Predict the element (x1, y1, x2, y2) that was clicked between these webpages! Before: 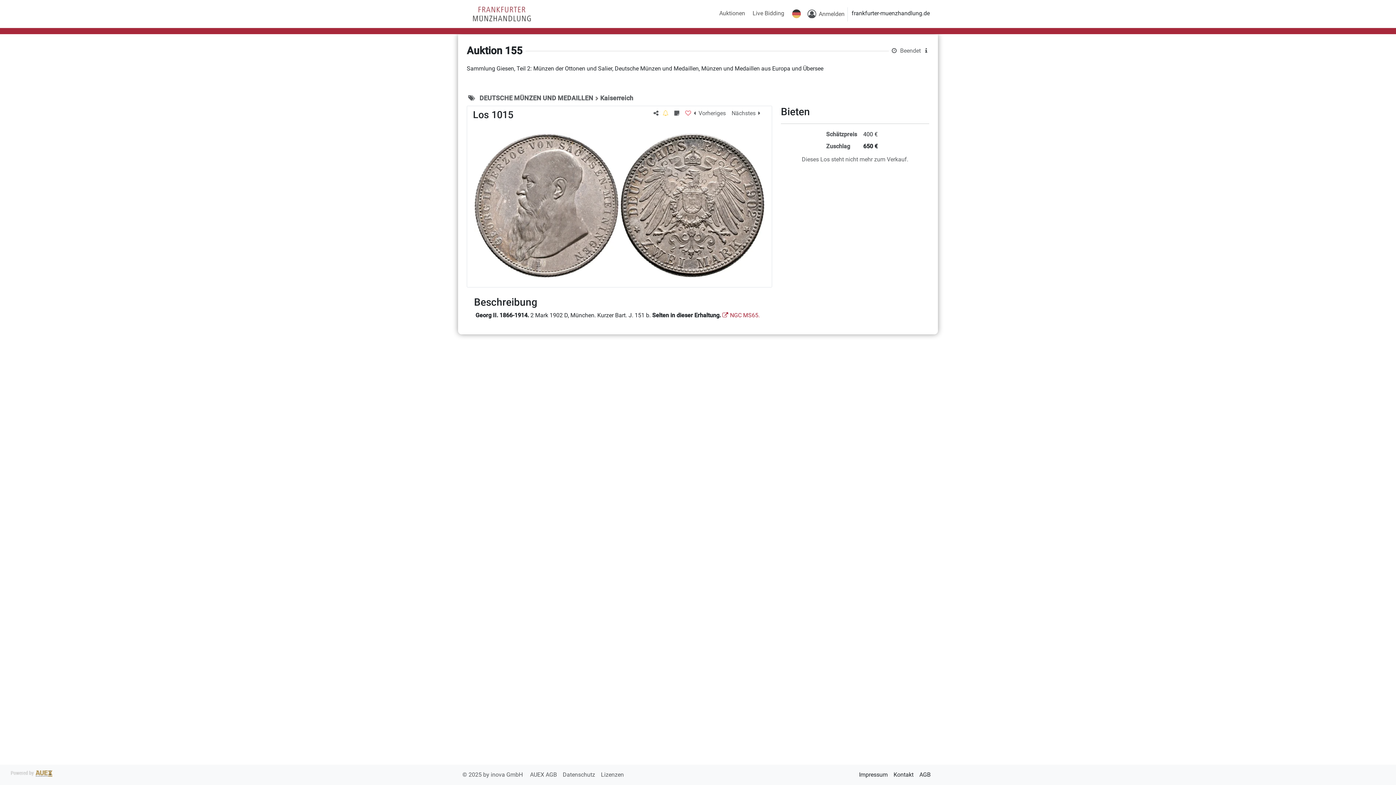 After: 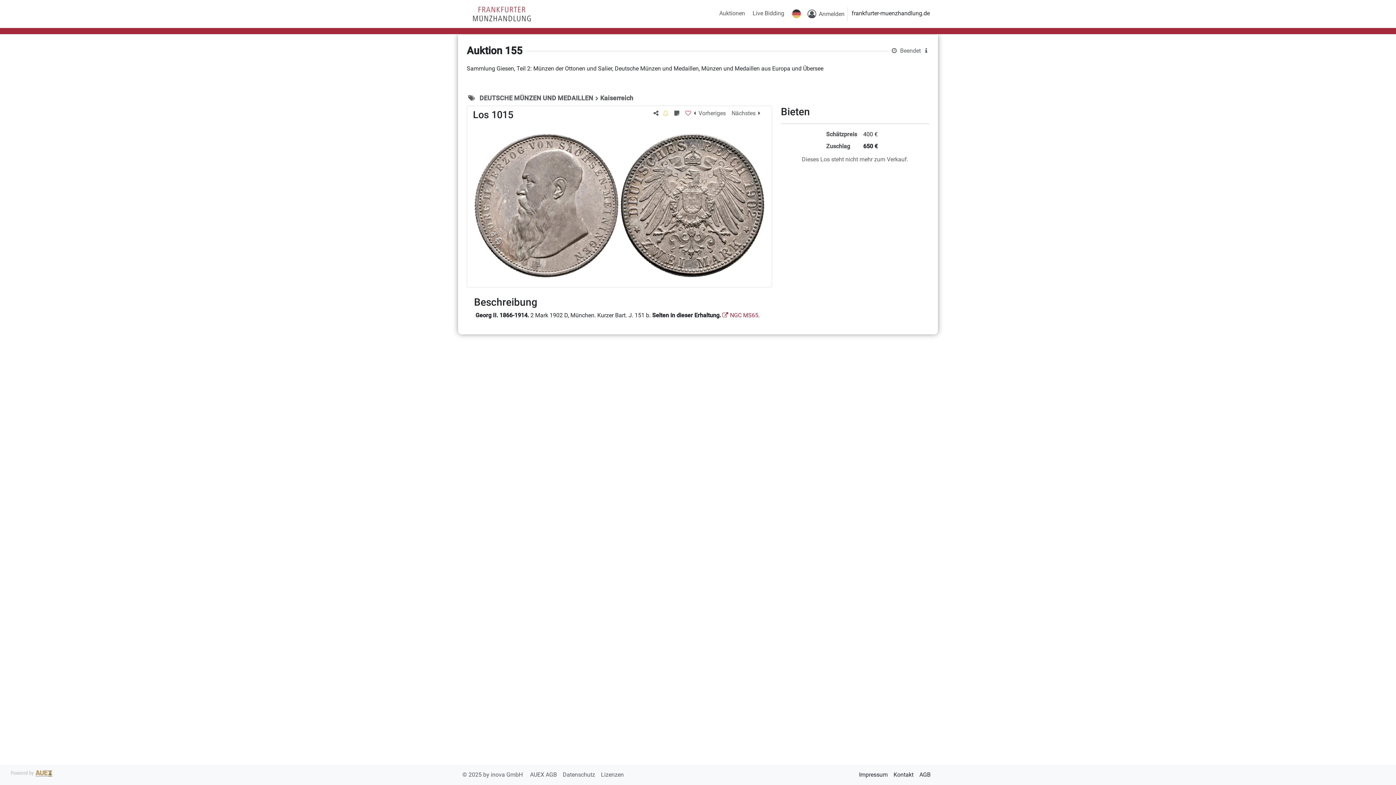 Action: label: © 2025 by inova GmbH  bbox: (462, 771, 524, 778)